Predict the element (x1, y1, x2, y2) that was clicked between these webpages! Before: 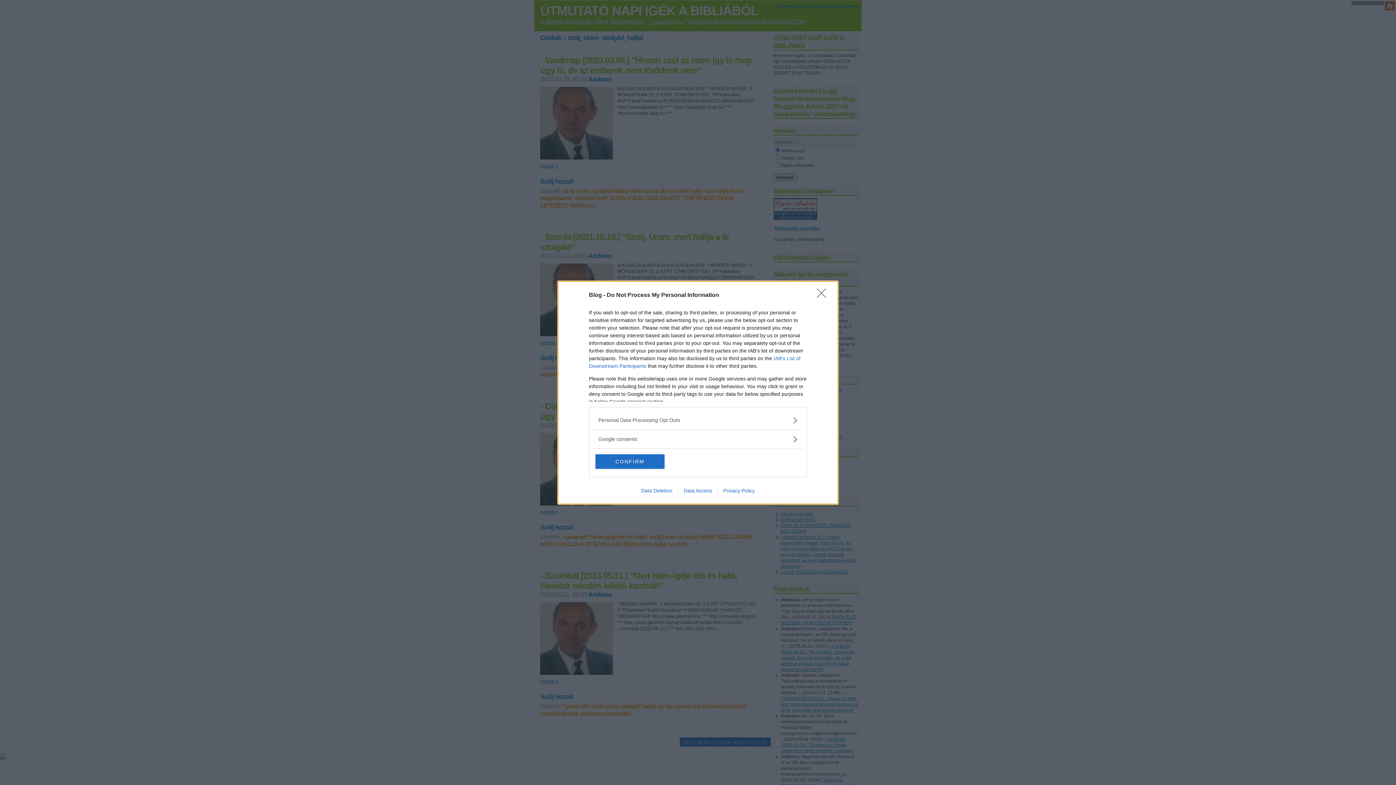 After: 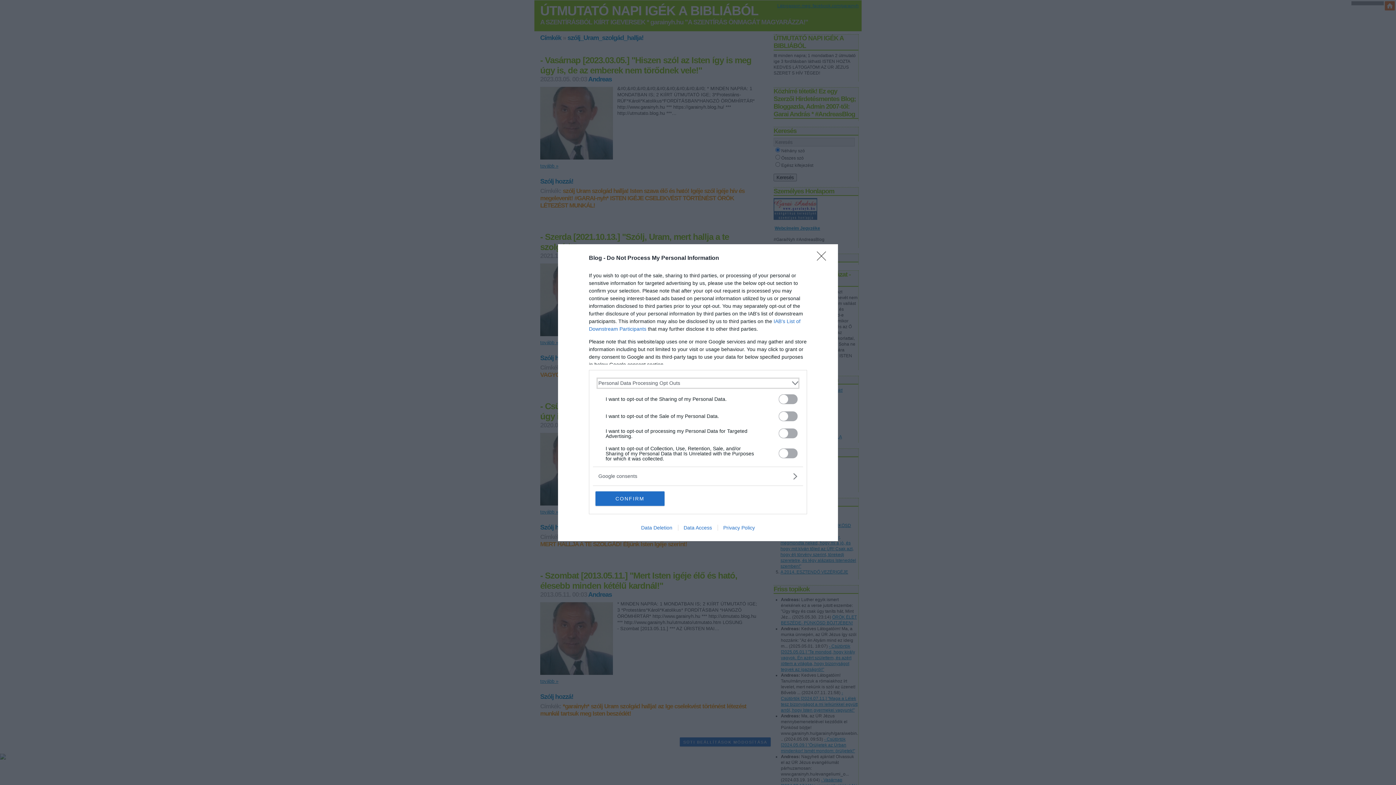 Action: label: Opt-Outs bbox: (598, 416, 797, 424)